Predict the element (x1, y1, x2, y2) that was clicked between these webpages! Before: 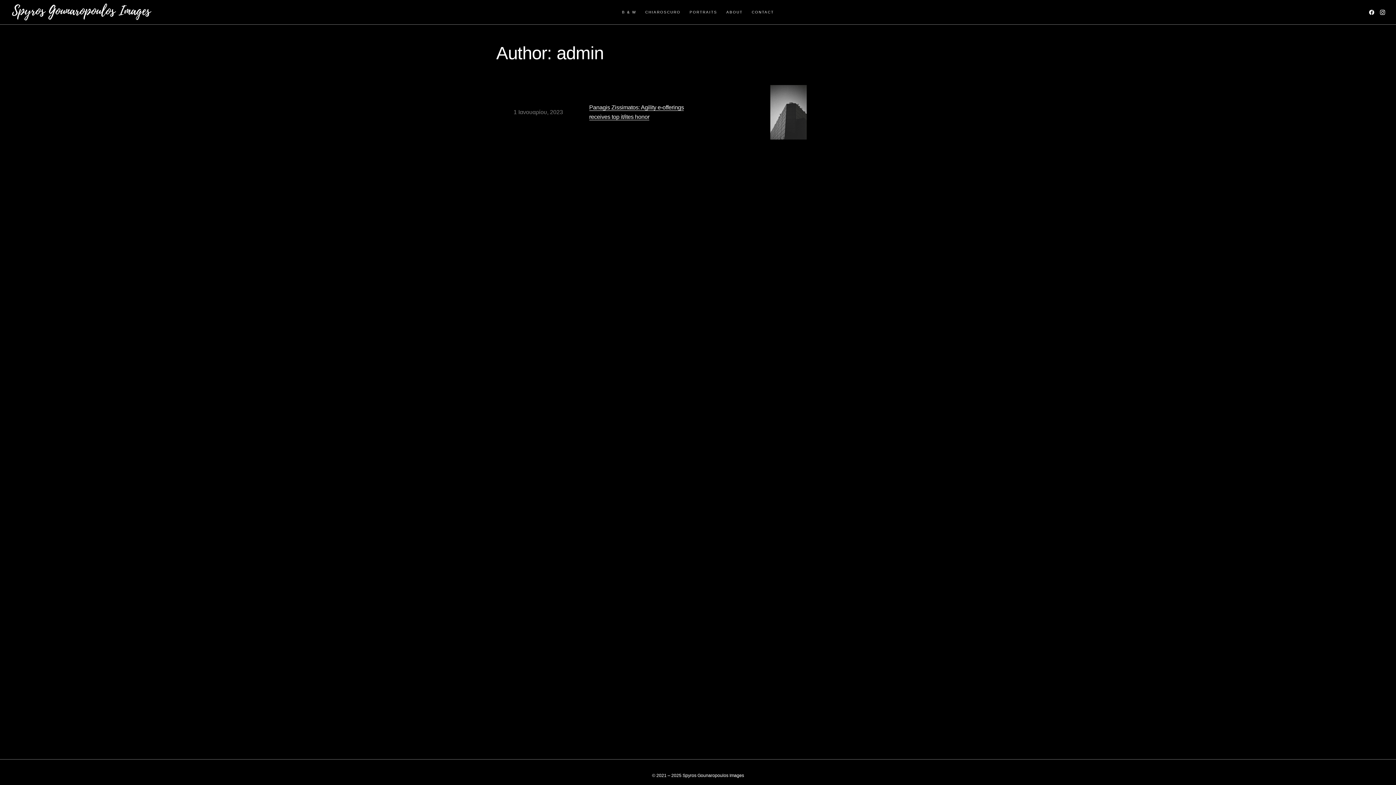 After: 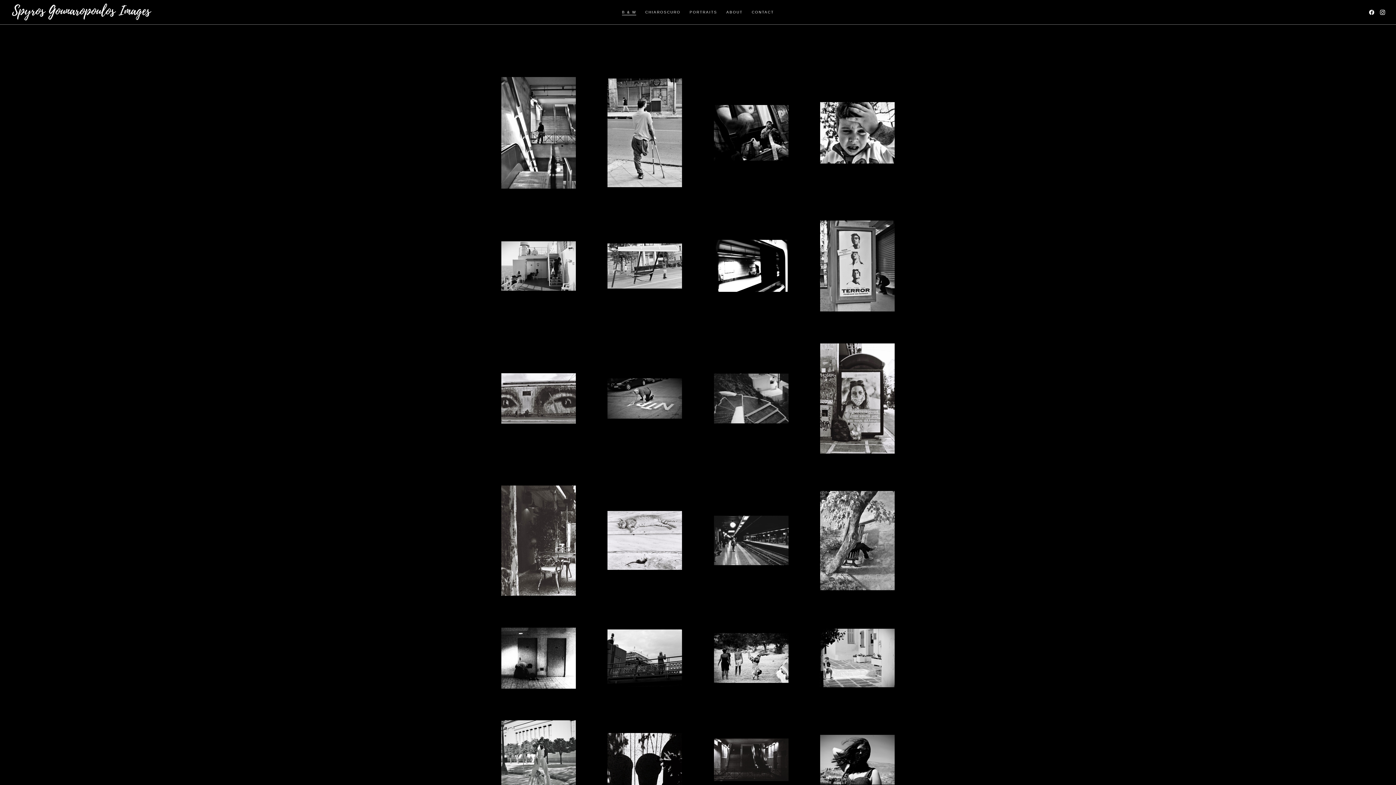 Action: label: B & W bbox: (622, 9, 636, 15)